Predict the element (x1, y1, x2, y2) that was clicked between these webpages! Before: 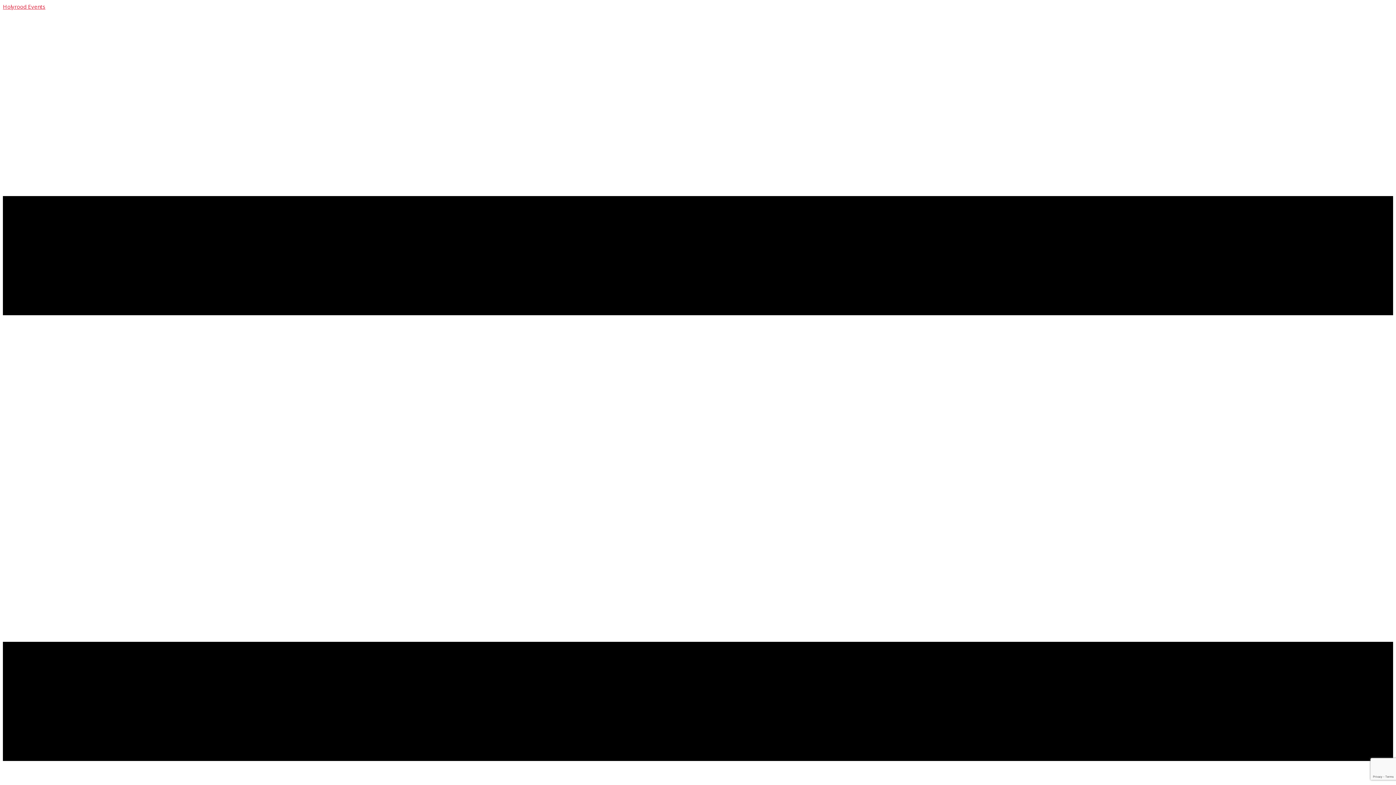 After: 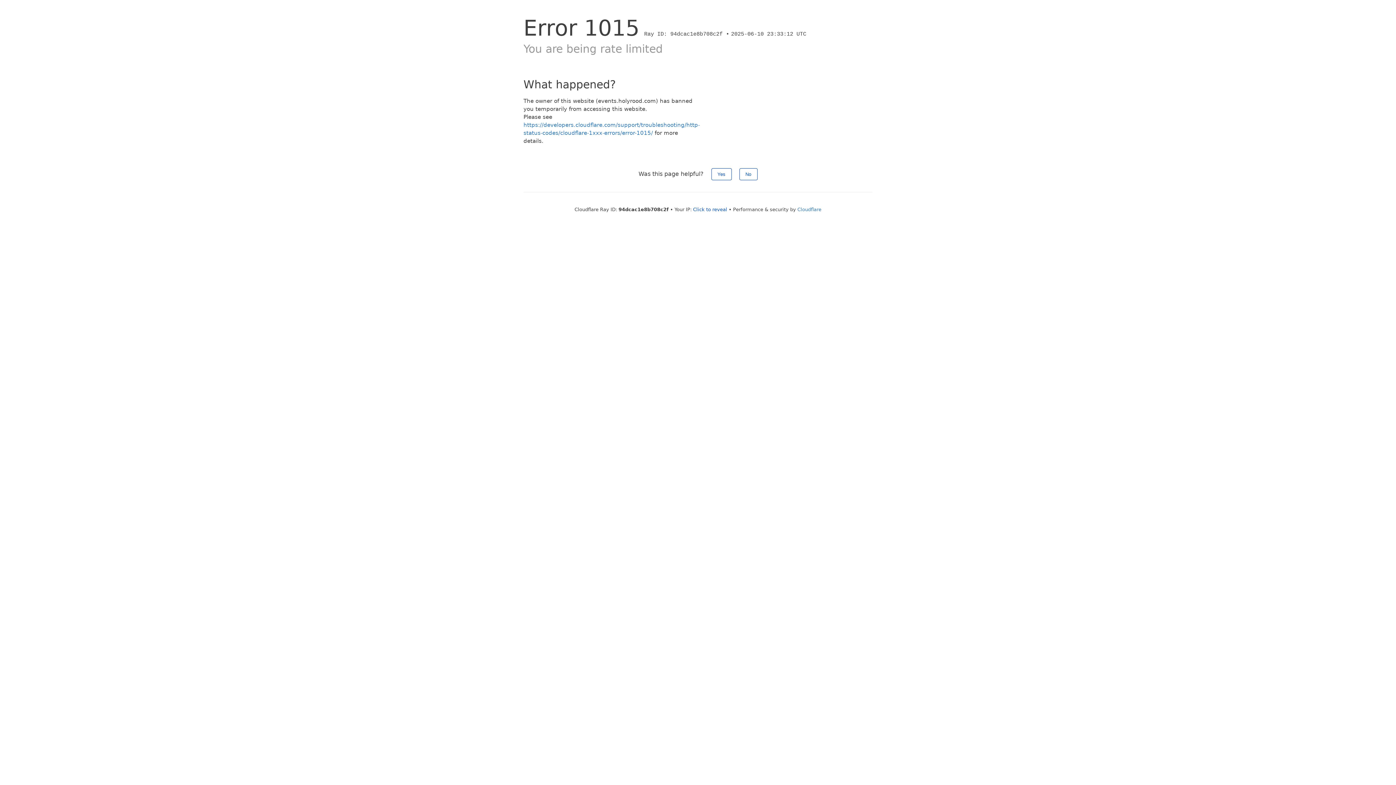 Action: bbox: (2, 2, 45, 10) label: Holyrood Events